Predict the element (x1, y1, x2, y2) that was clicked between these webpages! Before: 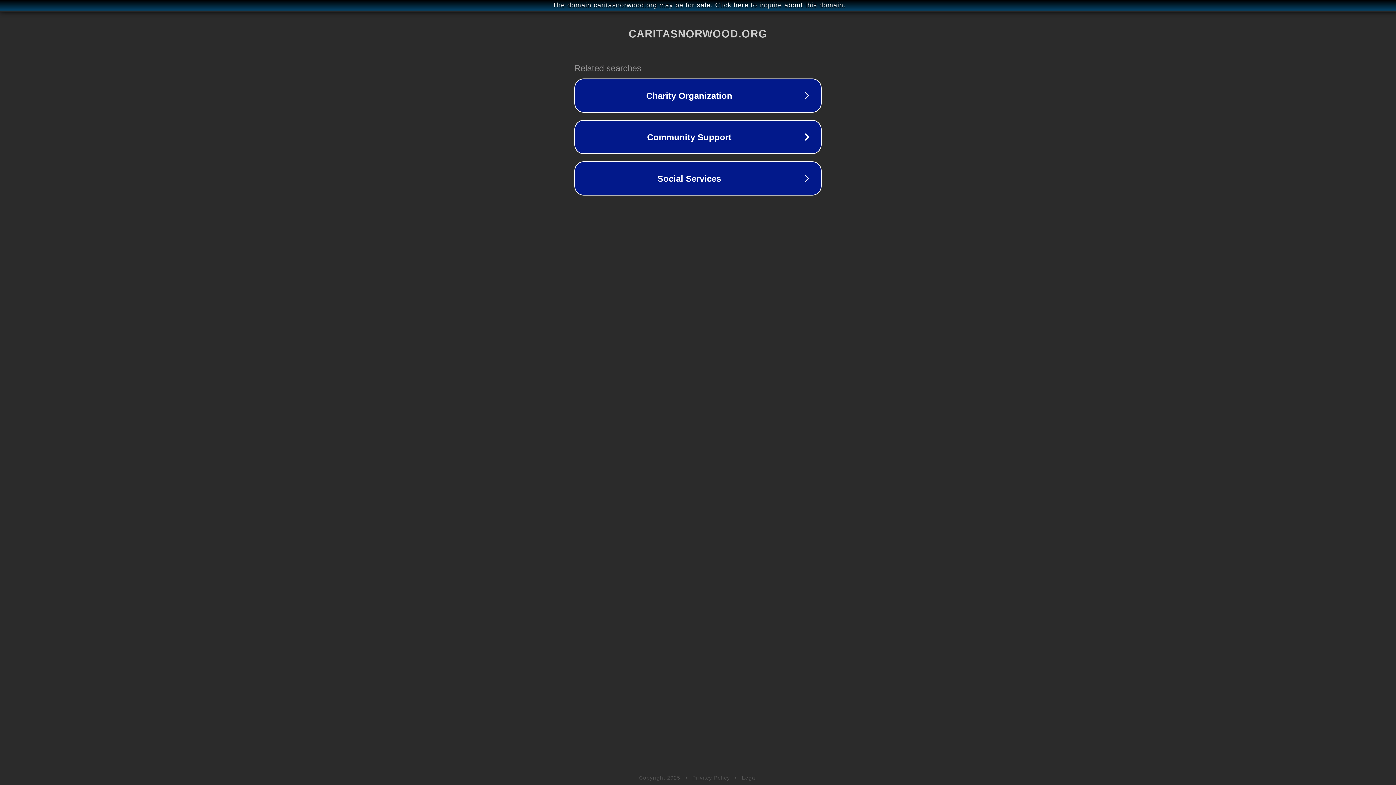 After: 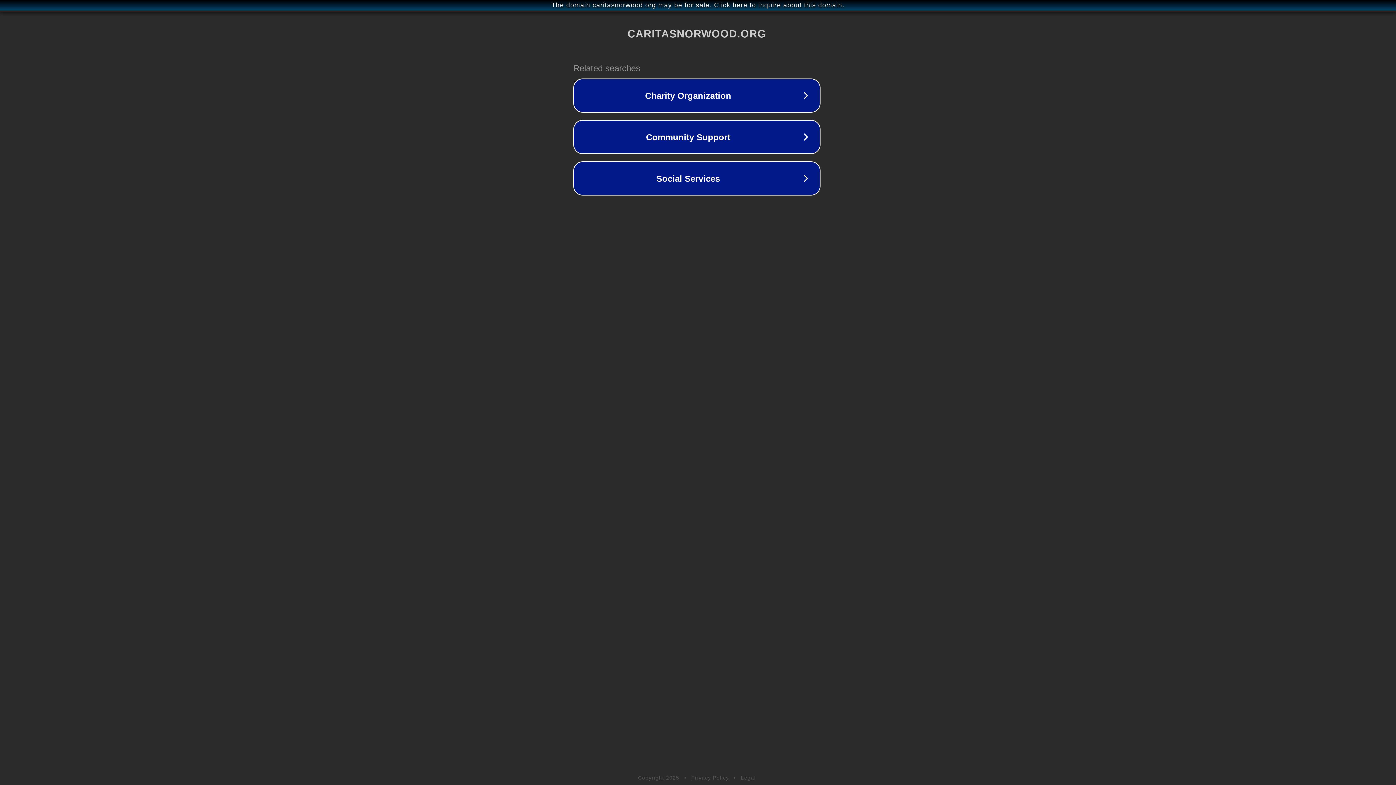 Action: bbox: (1, 1, 1397, 9) label: The domain caritasnorwood.org may be for sale. Click here to inquire about this domain.